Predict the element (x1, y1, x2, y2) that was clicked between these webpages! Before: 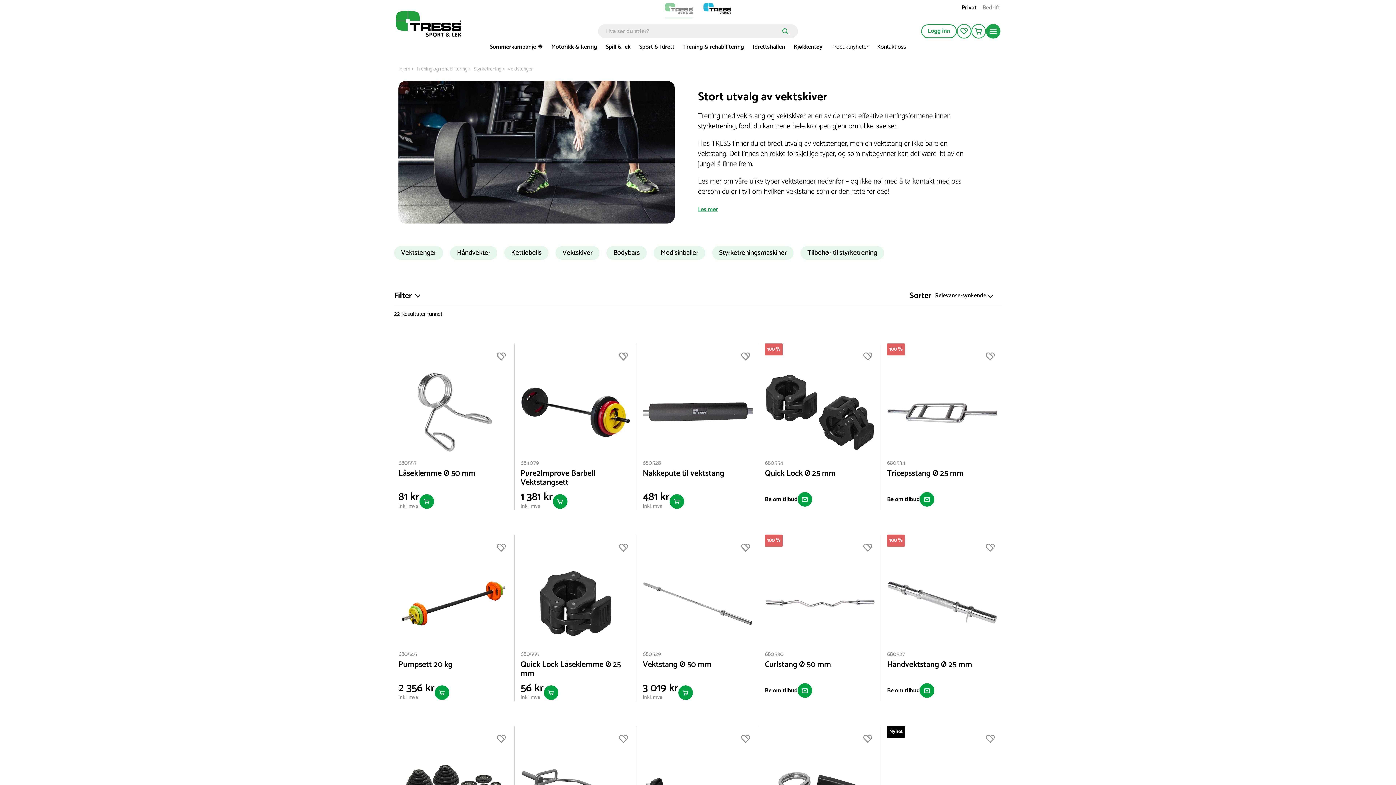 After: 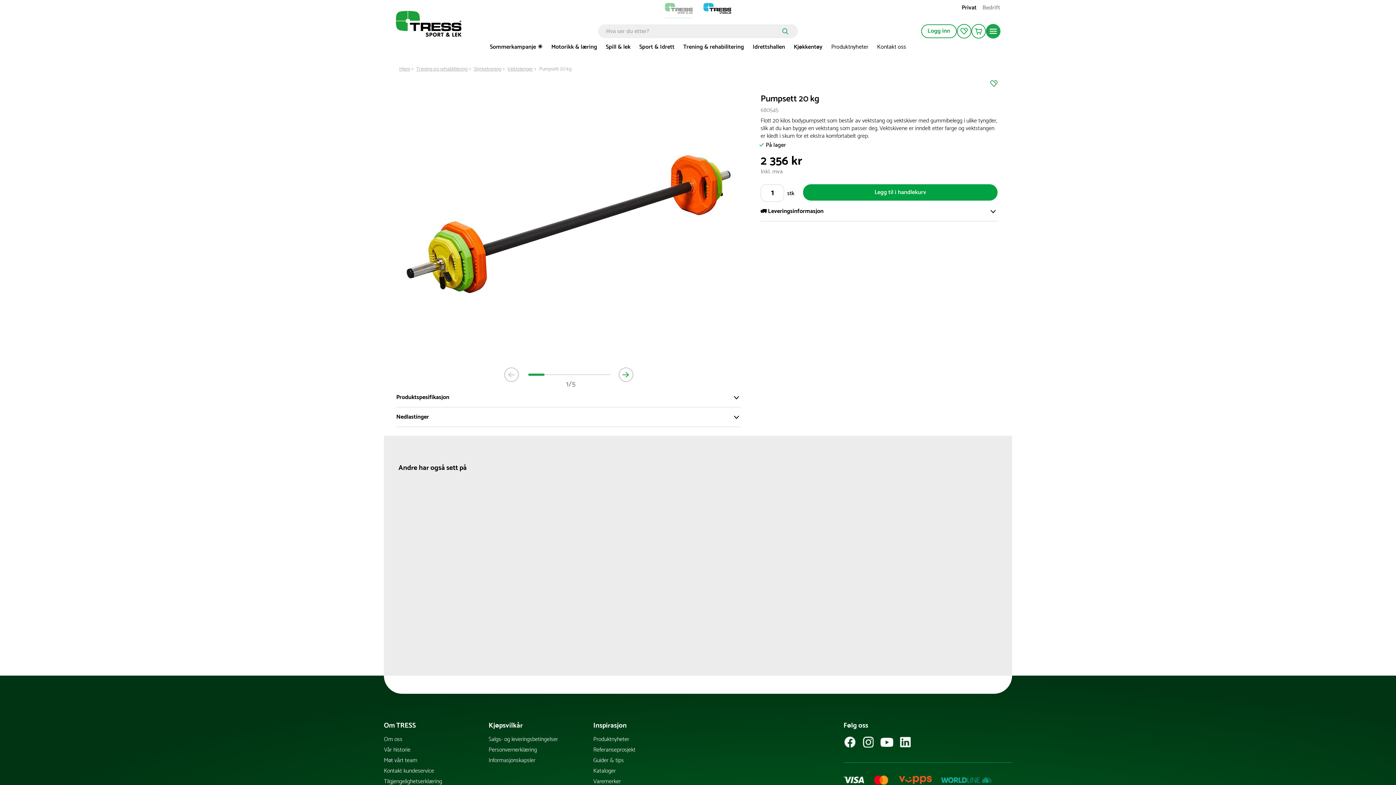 Action: bbox: (398, 650, 508, 658) label: 680545